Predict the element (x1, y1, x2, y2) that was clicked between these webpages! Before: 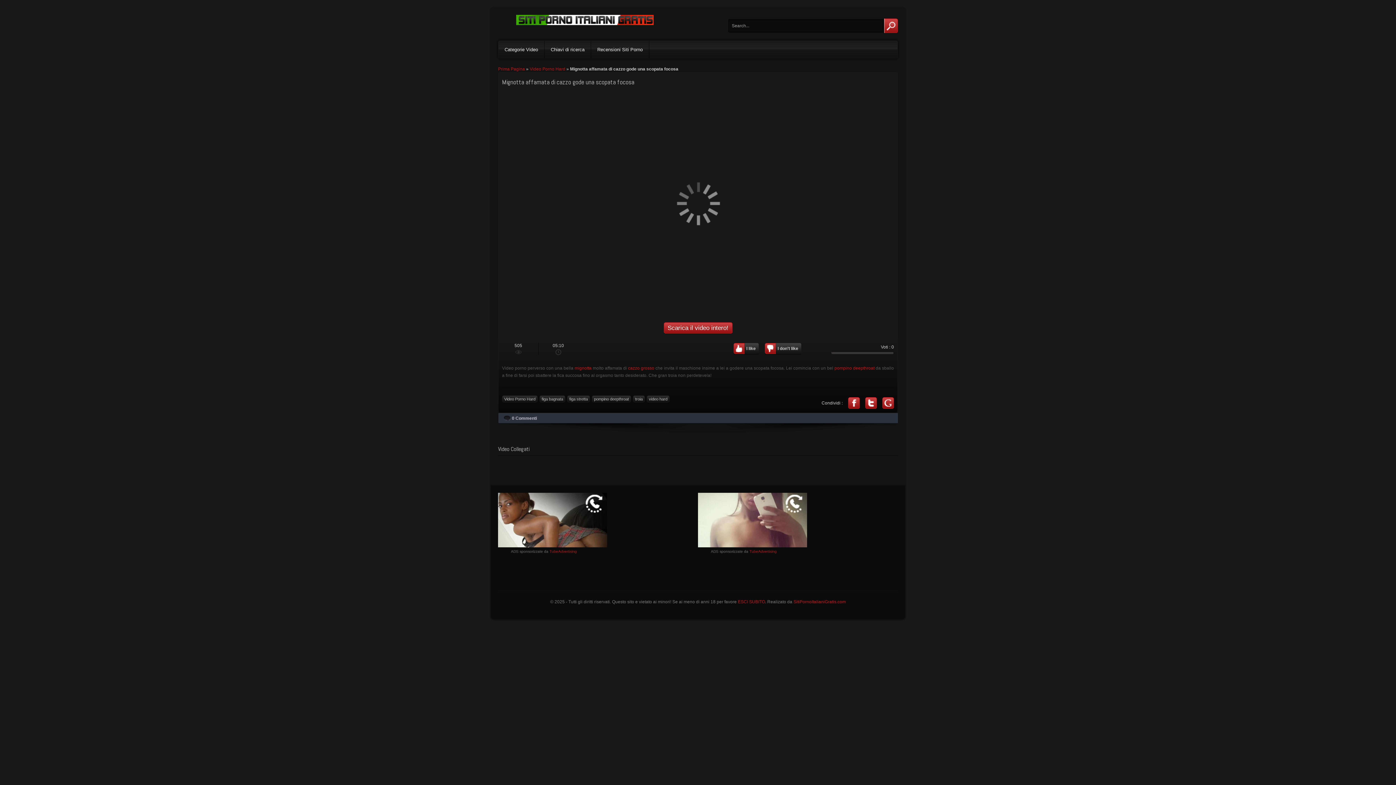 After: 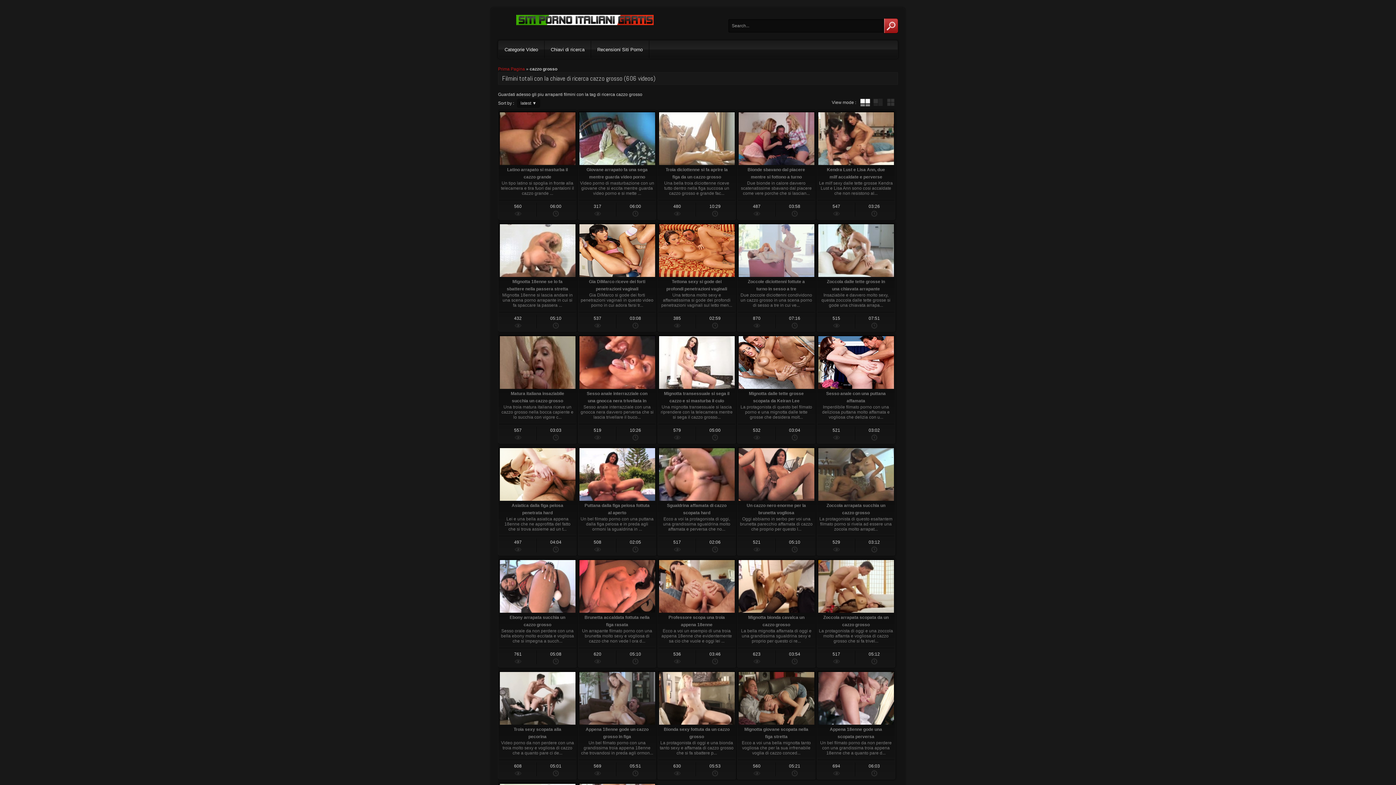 Action: label: cazzo grosso bbox: (628, 365, 654, 370)